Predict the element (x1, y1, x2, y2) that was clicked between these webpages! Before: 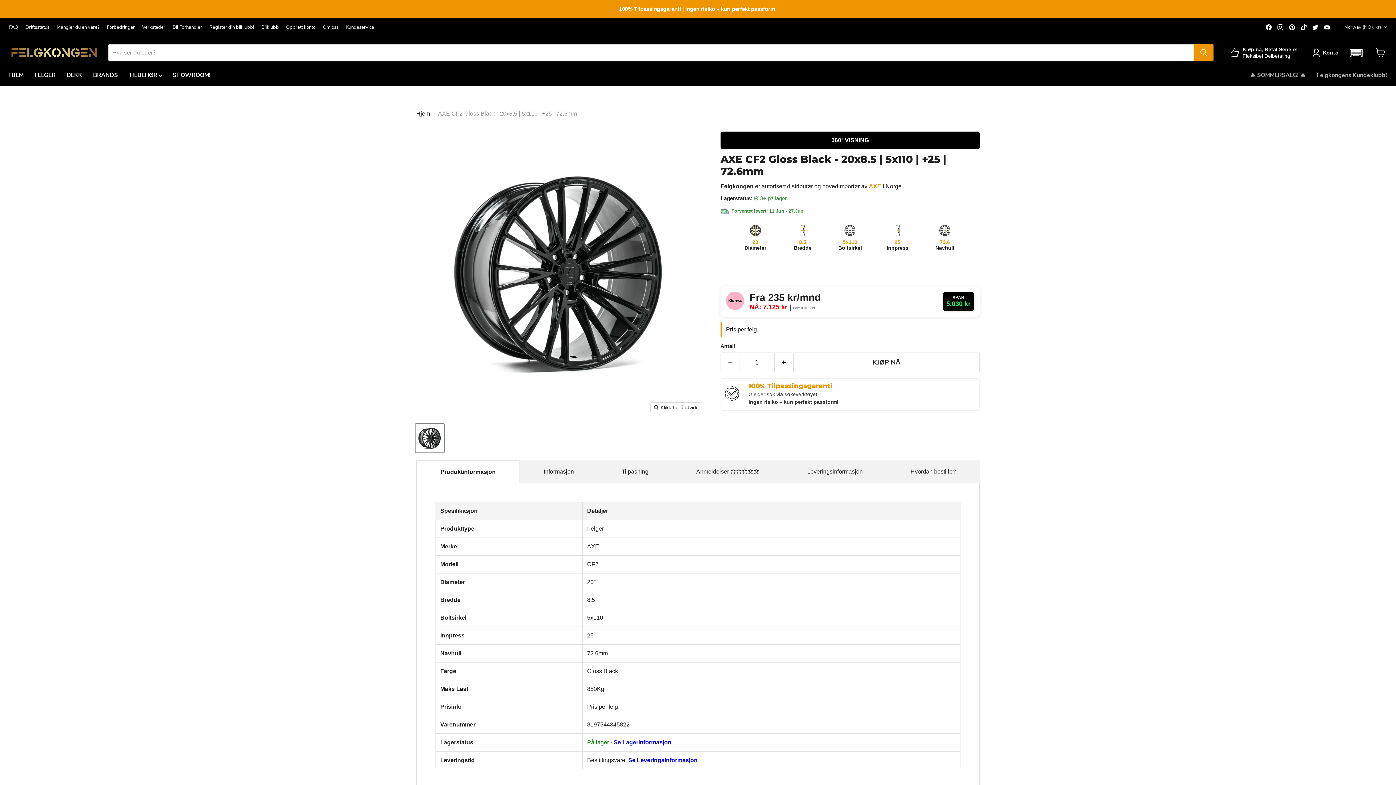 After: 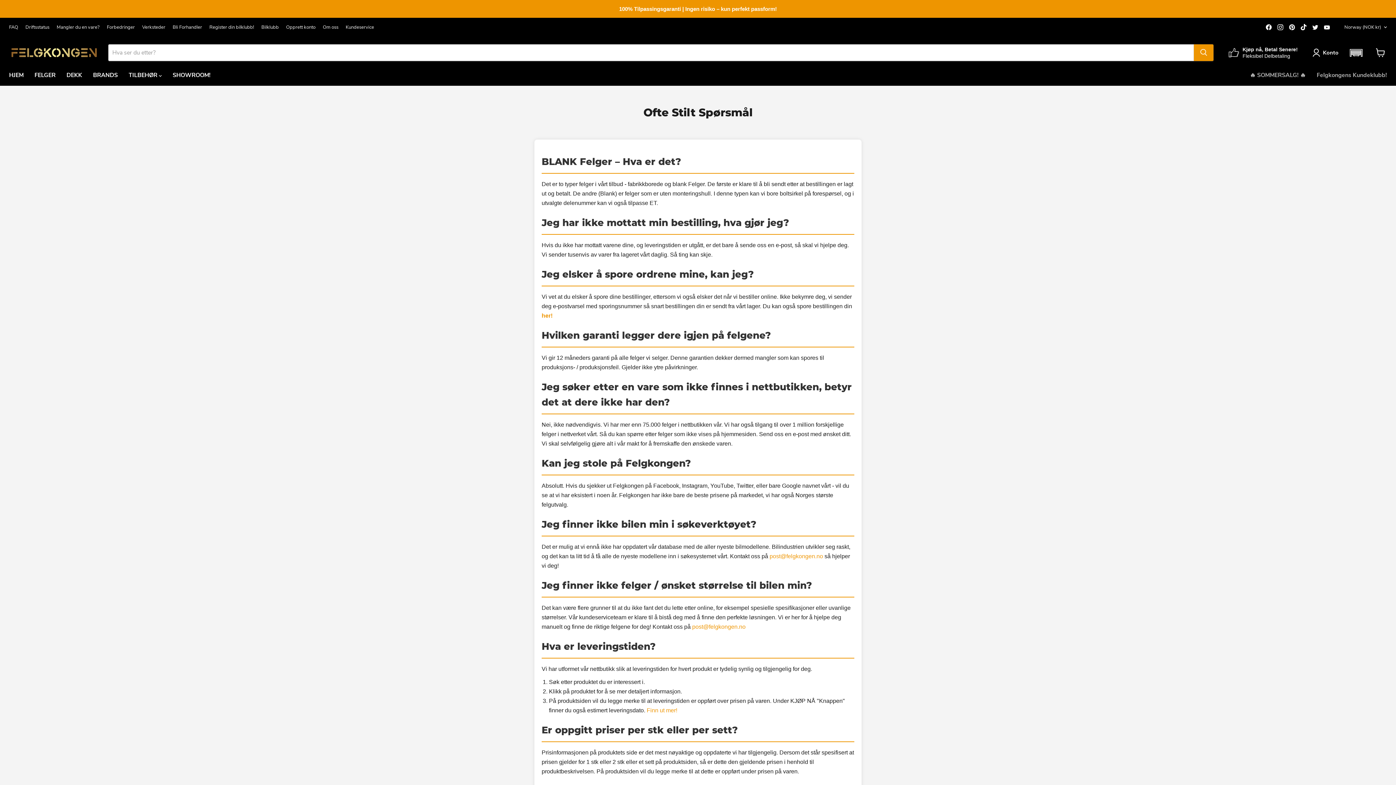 Action: bbox: (9, 24, 18, 29) label: FAQ